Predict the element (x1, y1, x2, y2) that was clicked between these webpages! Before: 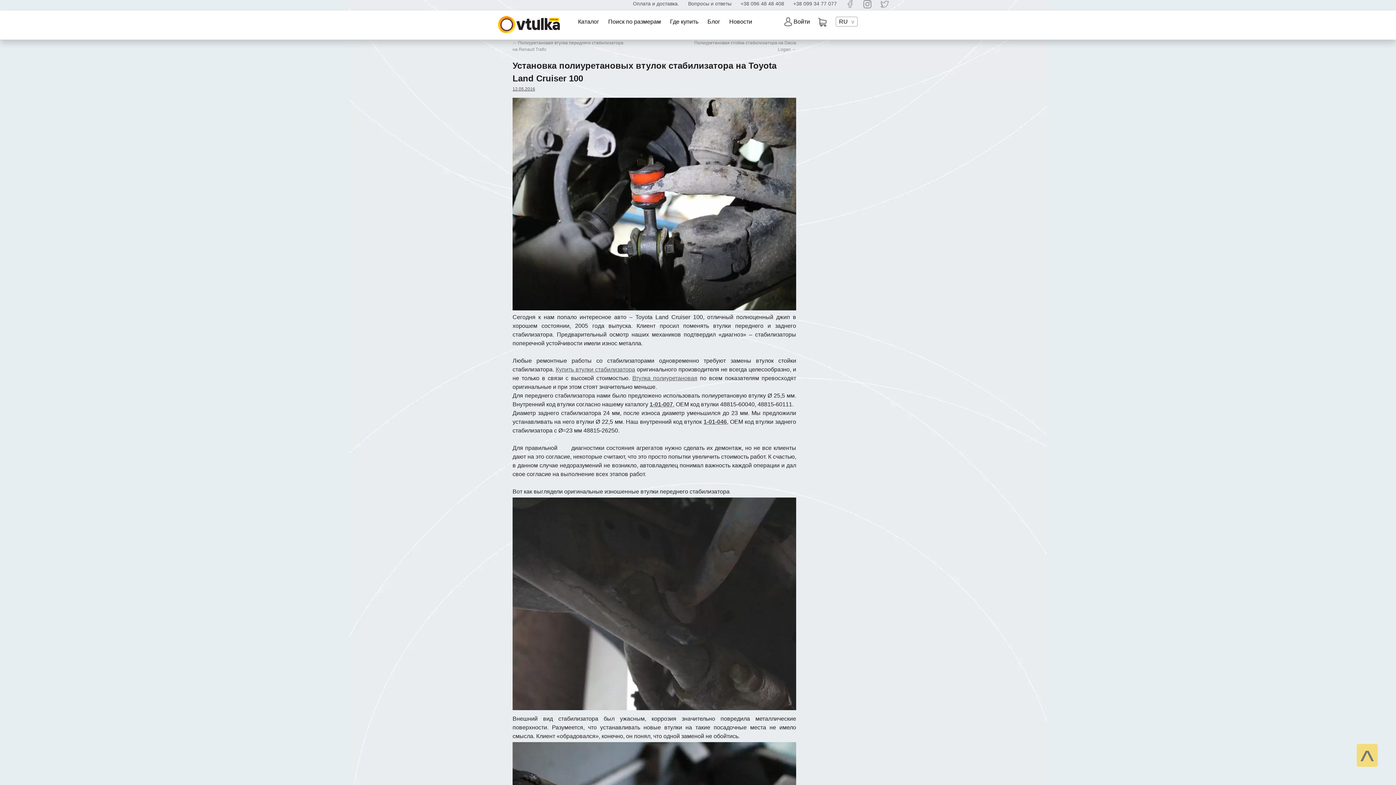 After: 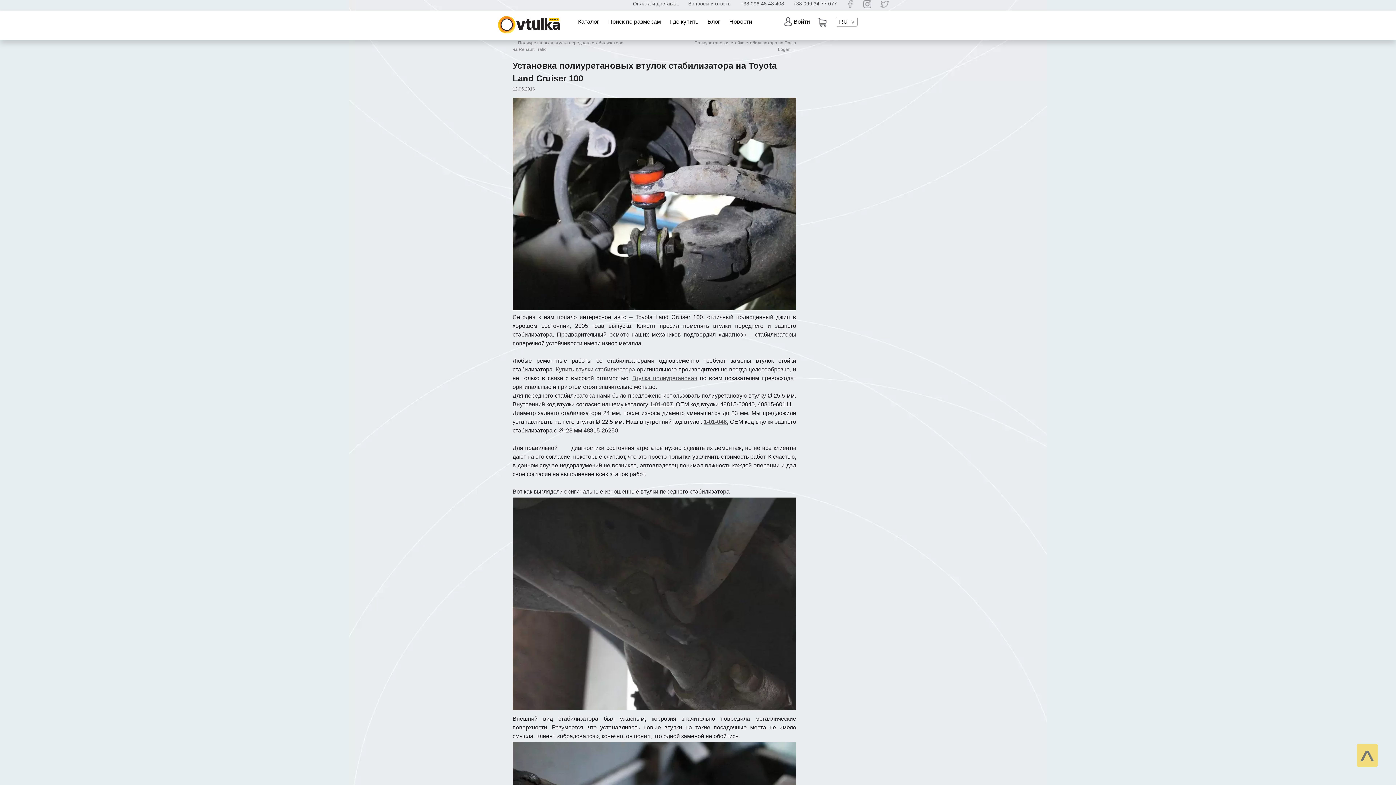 Action: label: 12.05.2016 bbox: (512, 86, 535, 91)